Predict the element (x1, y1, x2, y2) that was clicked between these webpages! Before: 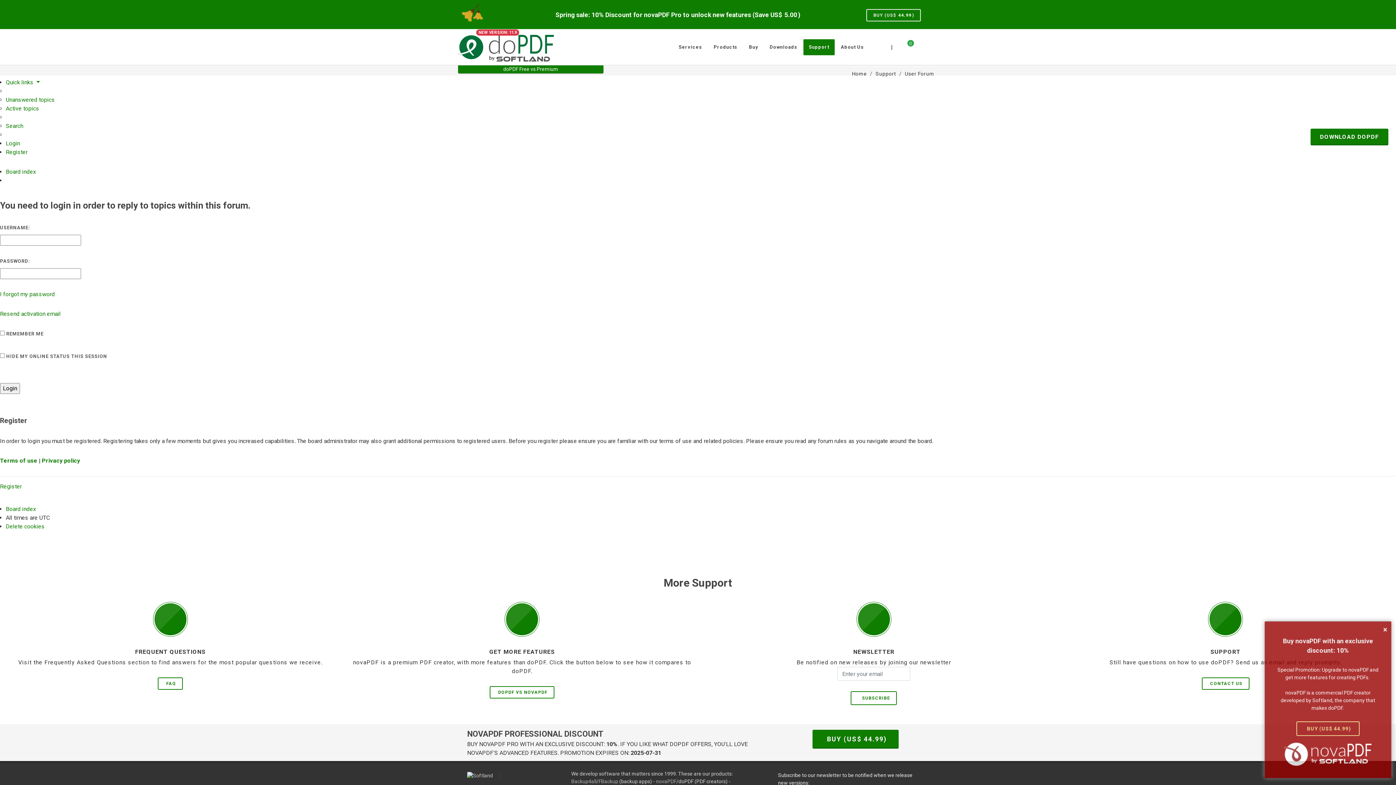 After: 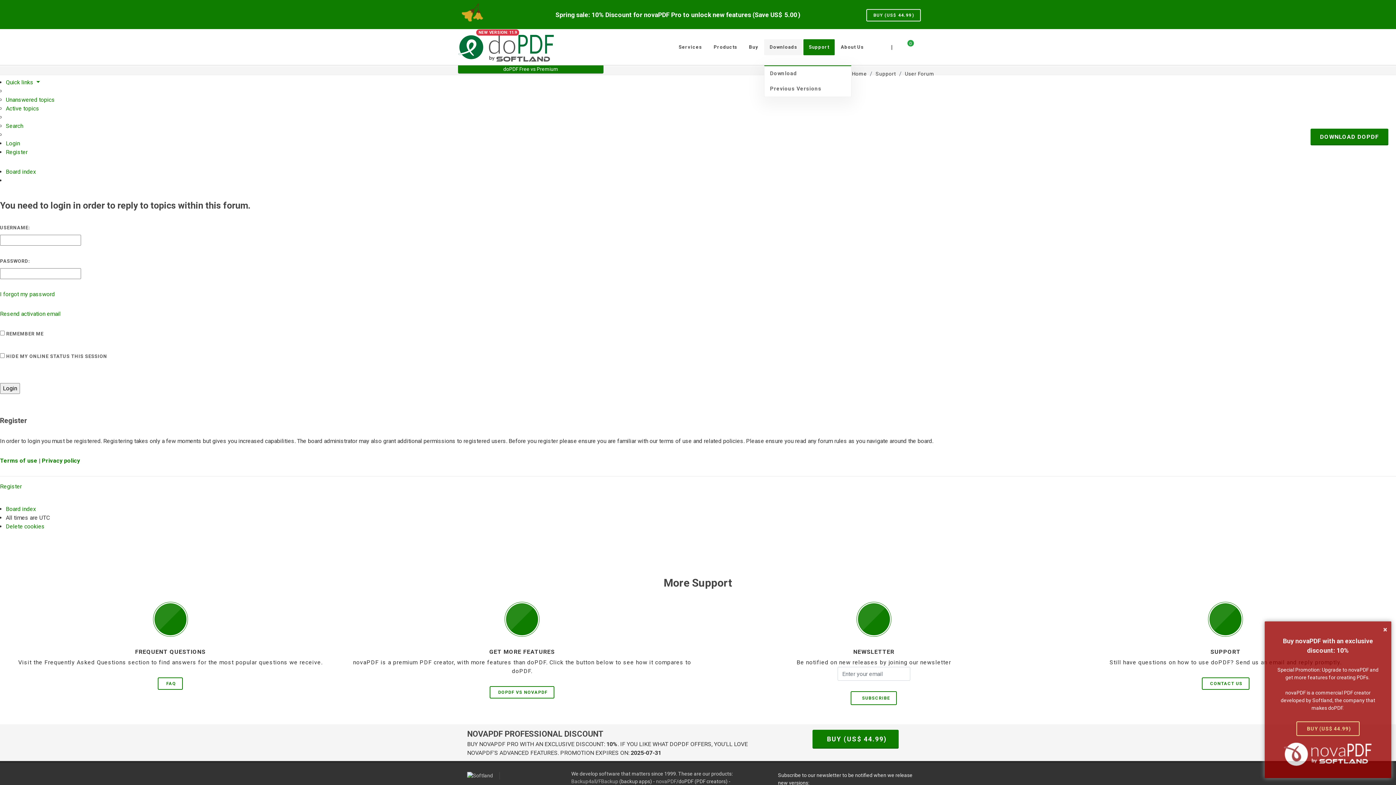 Action: label: Downloads bbox: (764, 39, 802, 55)